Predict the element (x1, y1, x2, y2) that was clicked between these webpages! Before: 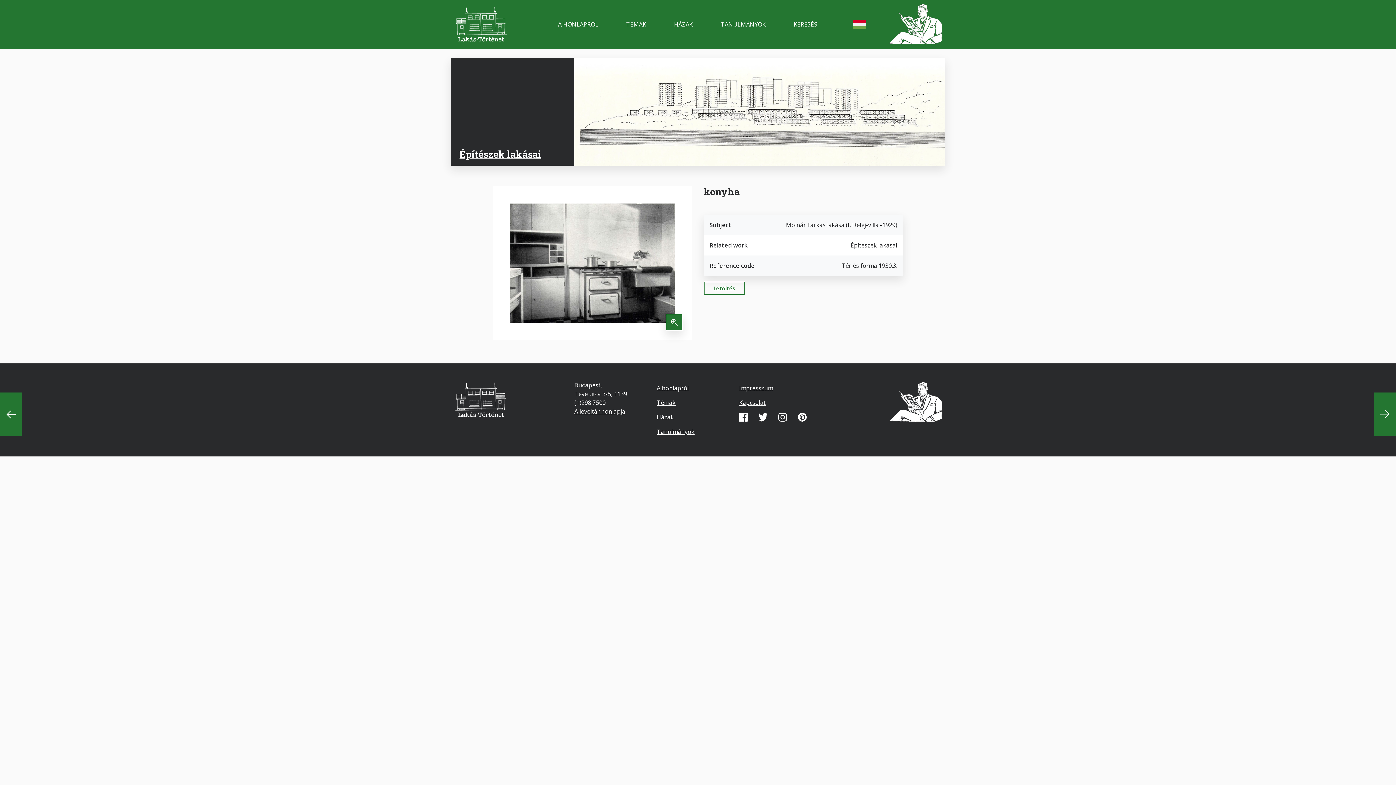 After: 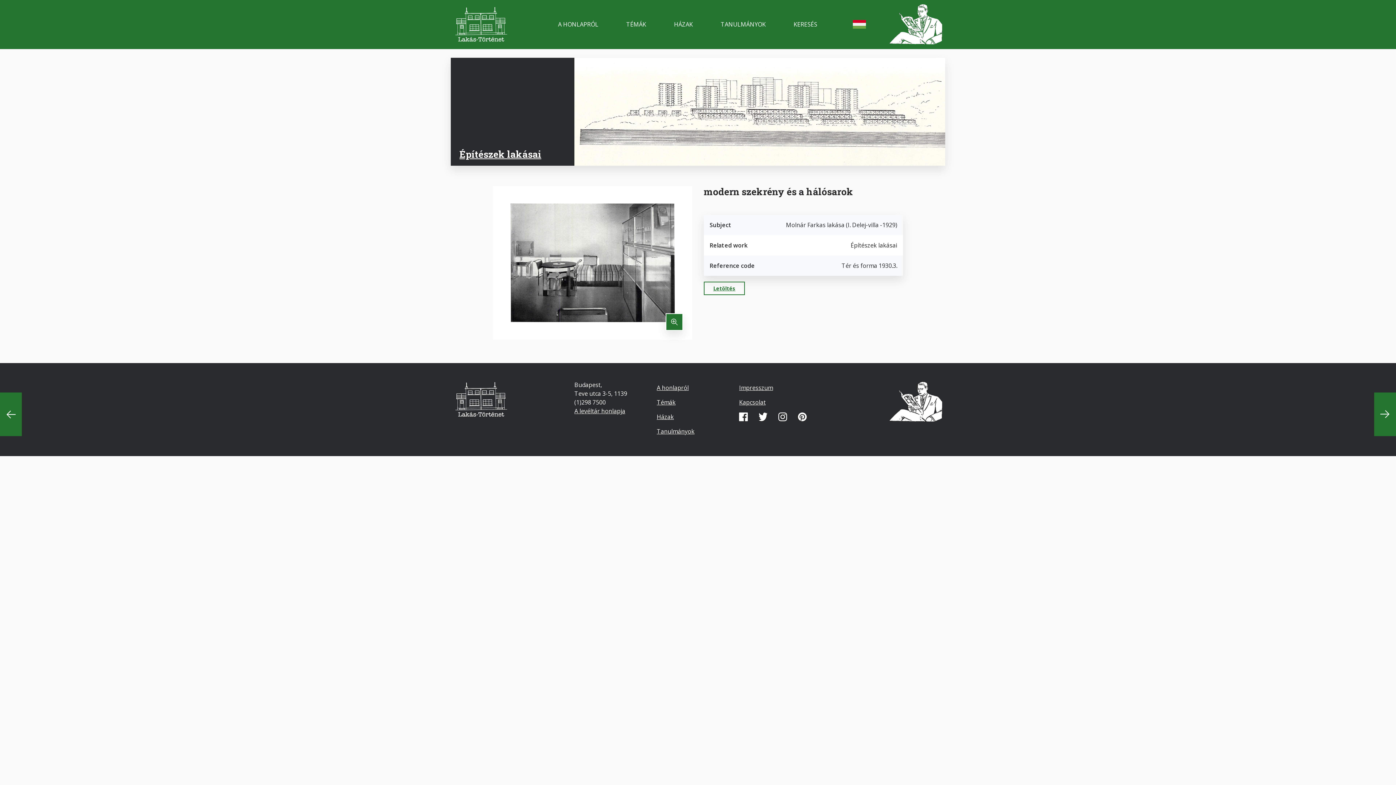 Action: bbox: (0, 392, 21, 436) label: Previous